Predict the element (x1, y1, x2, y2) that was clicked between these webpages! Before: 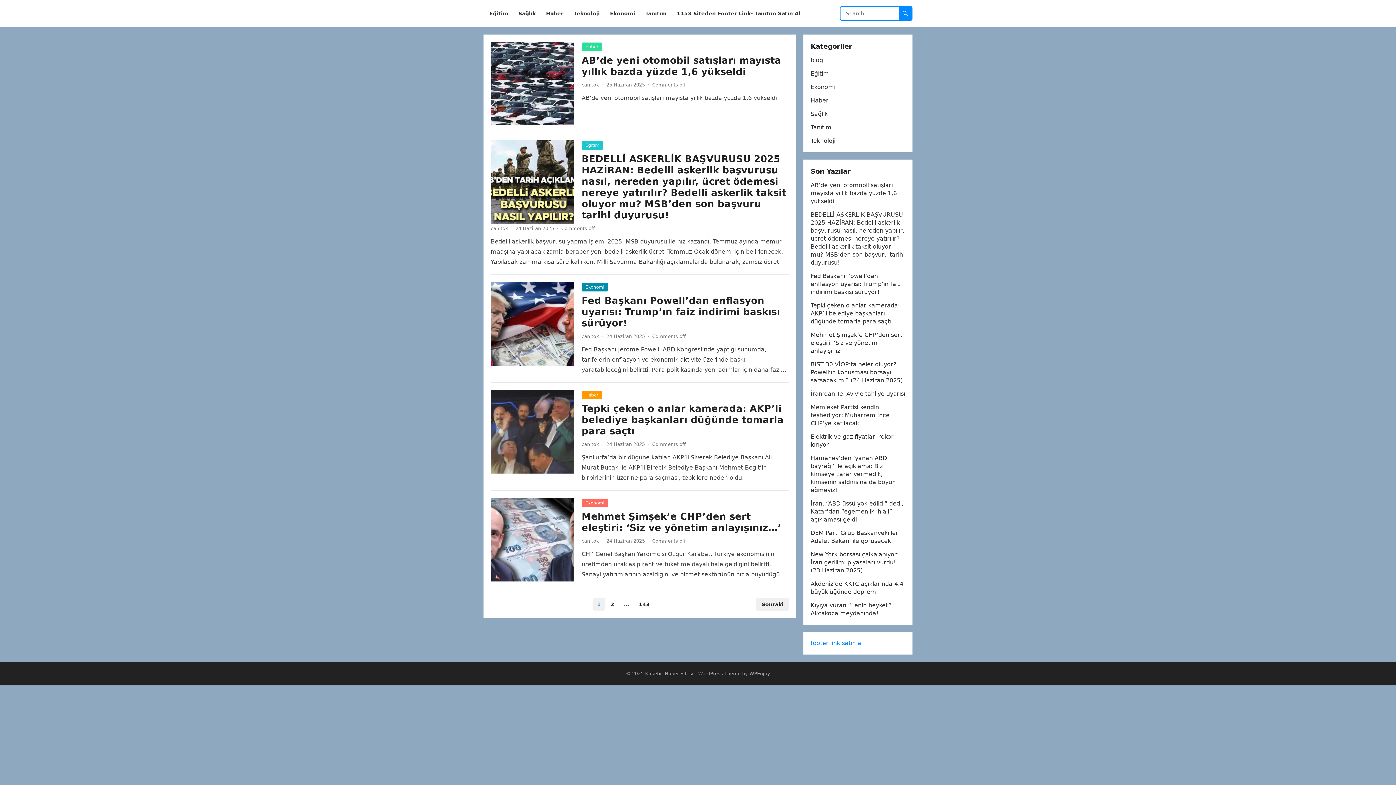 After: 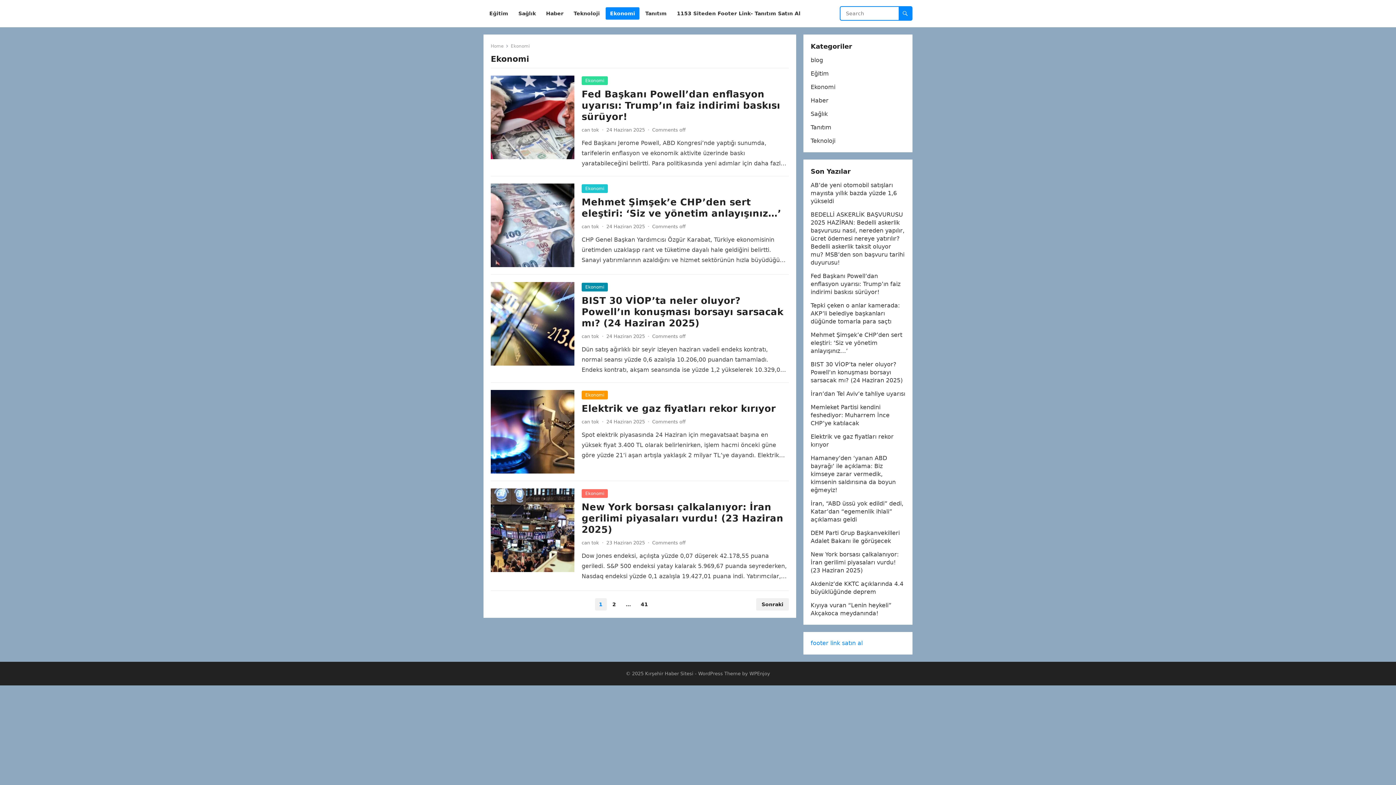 Action: bbox: (581, 498, 608, 507) label: Ekonomi